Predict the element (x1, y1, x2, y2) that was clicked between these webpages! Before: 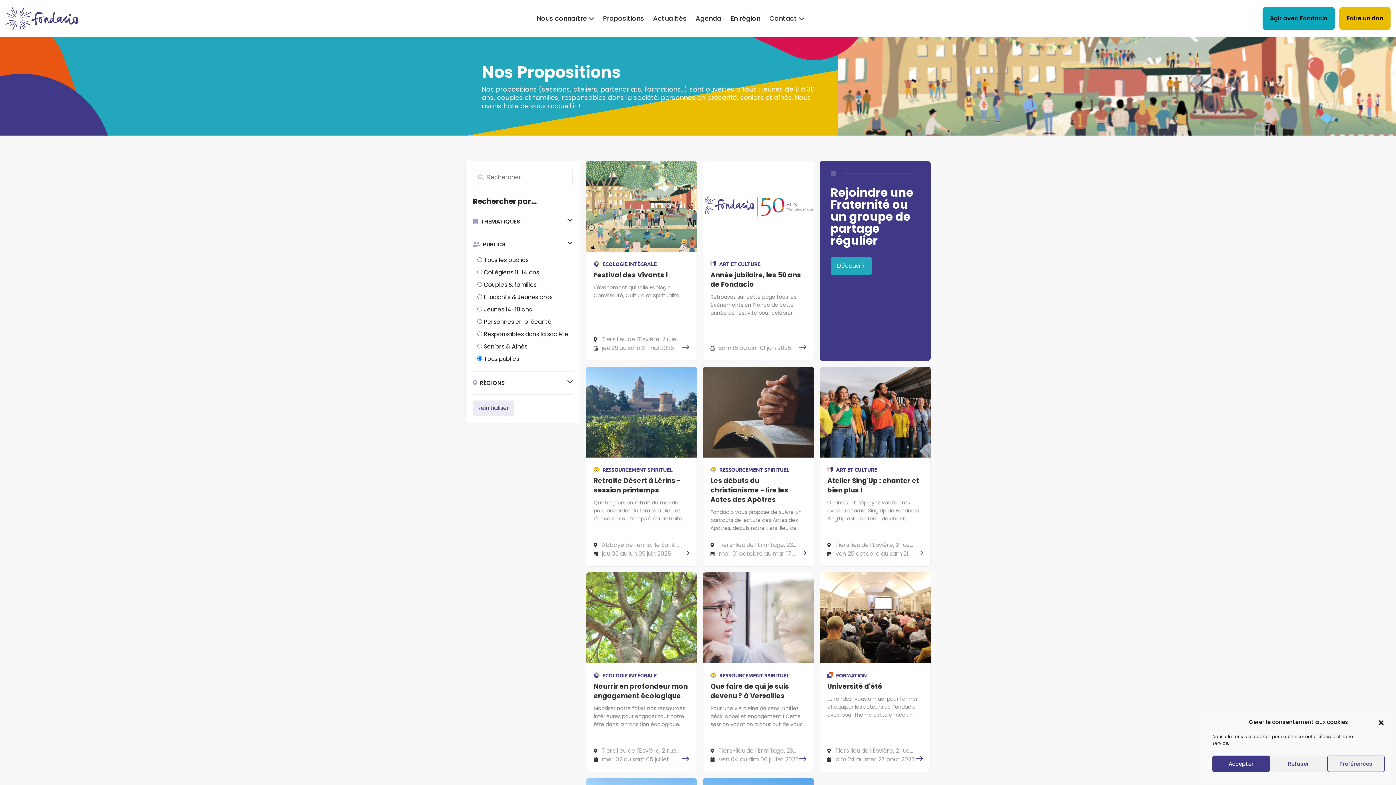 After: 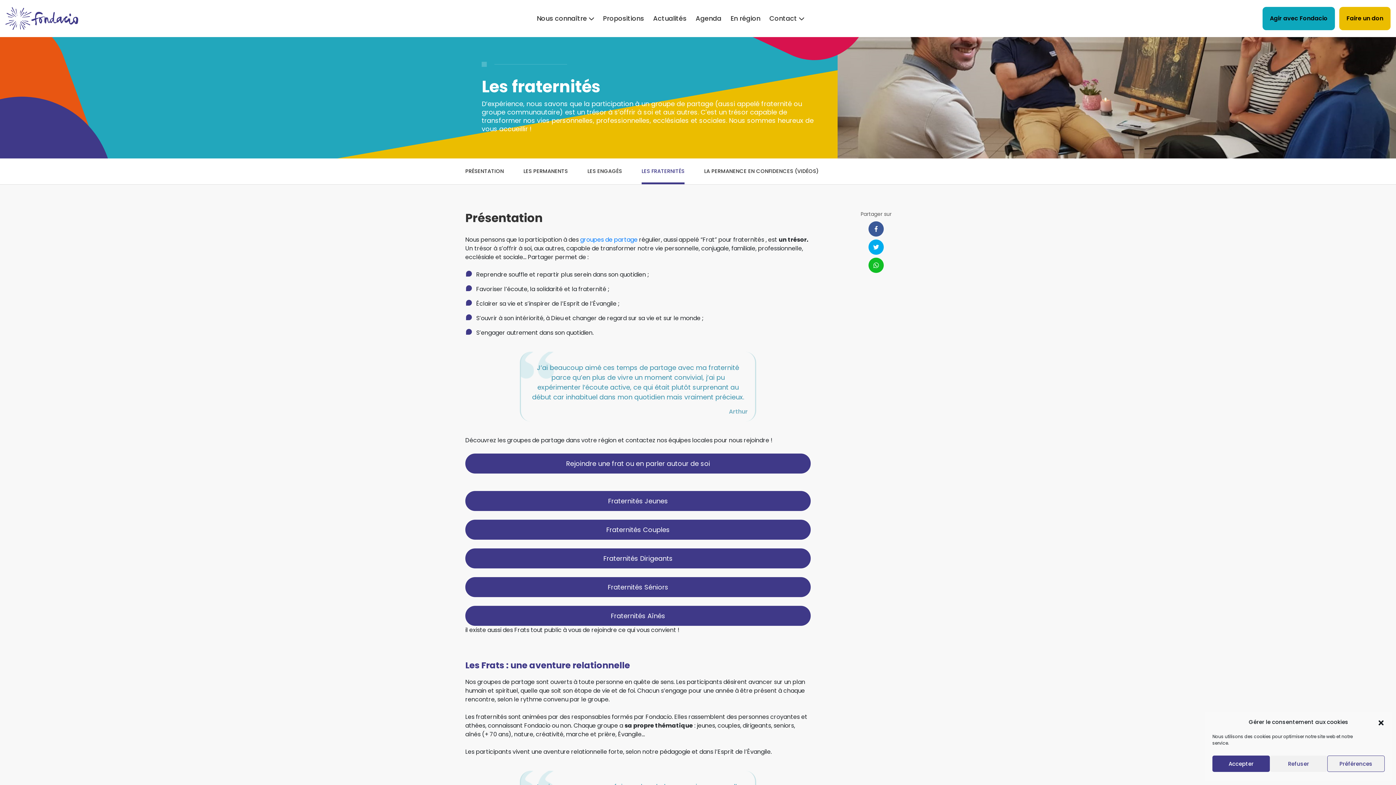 Action: bbox: (830, 257, 871, 274) label: Découvrir